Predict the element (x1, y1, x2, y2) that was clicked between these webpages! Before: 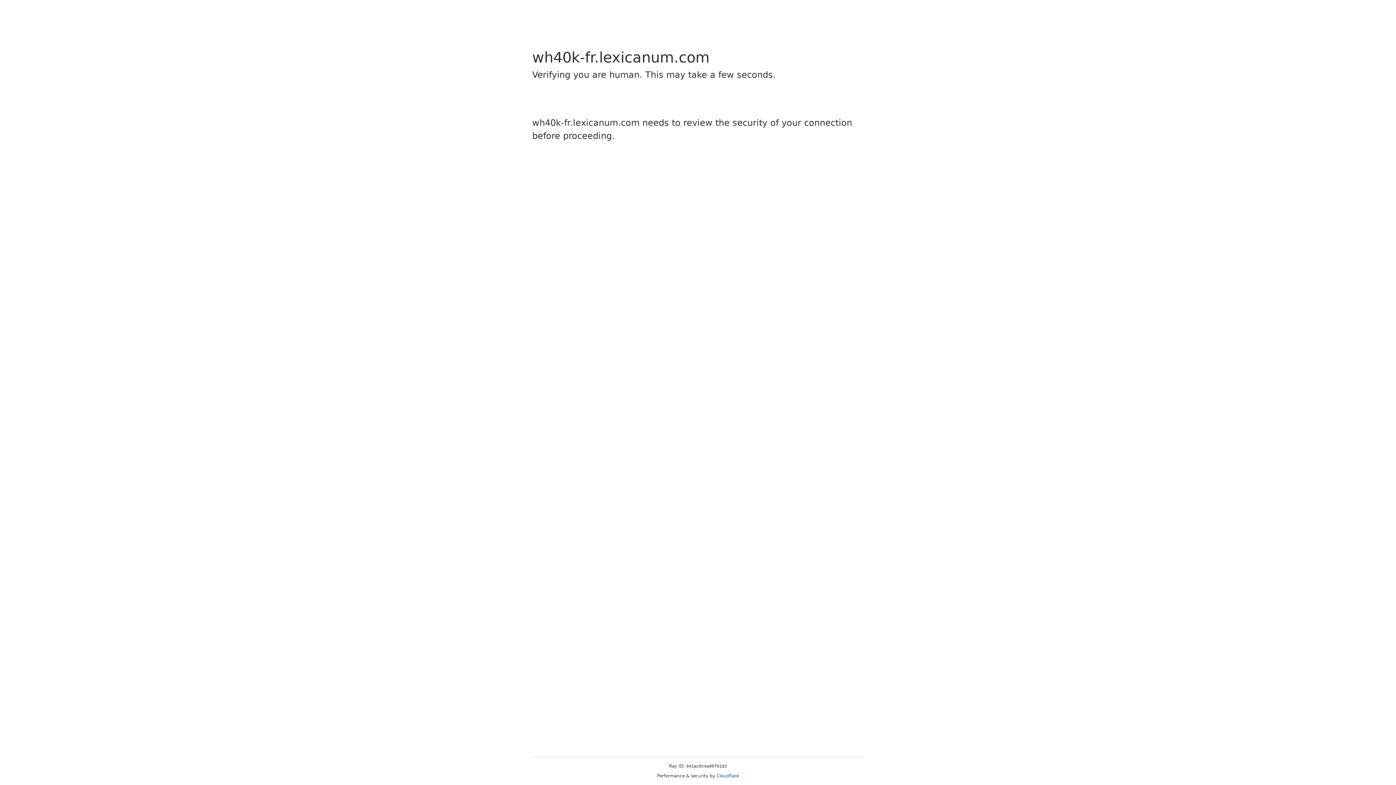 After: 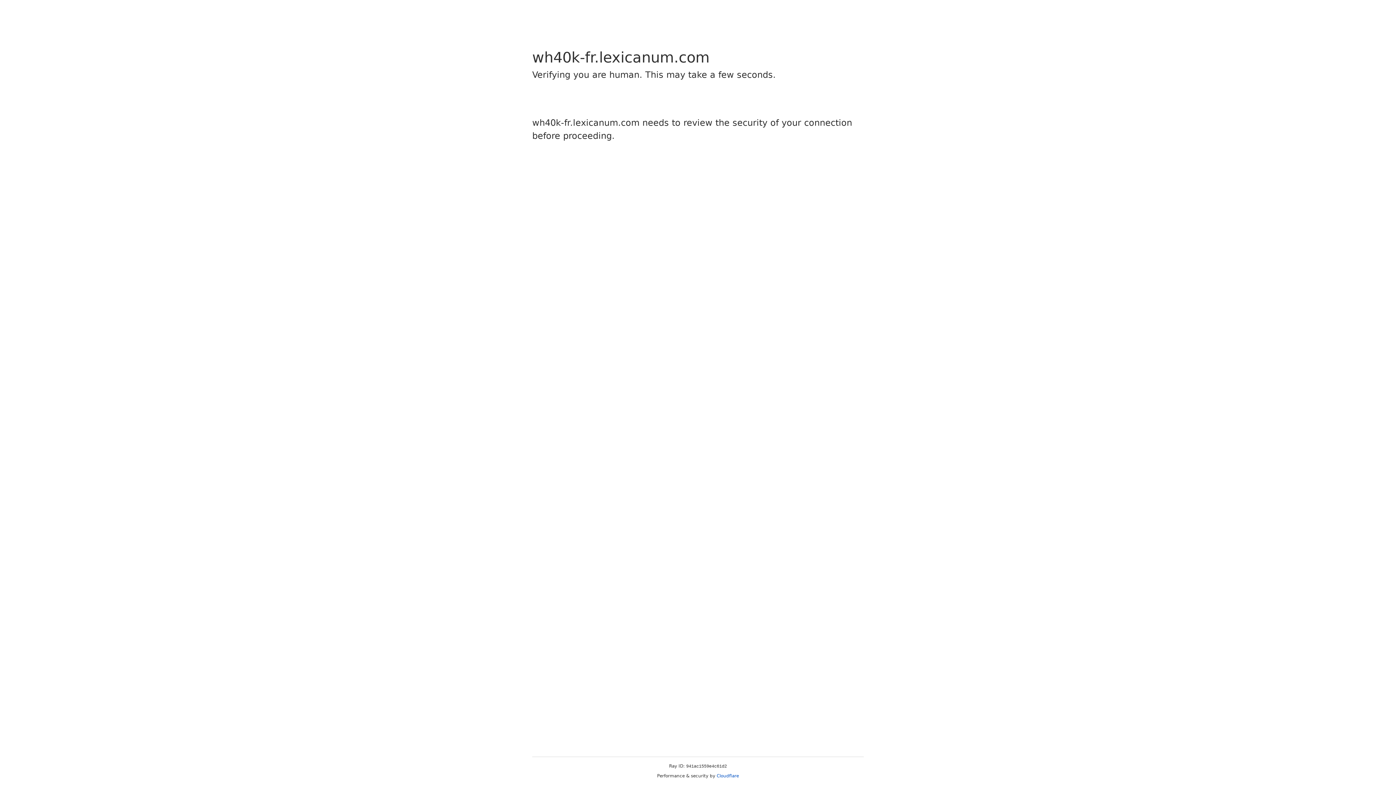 Action: bbox: (716, 773, 739, 778) label: Cloudflare